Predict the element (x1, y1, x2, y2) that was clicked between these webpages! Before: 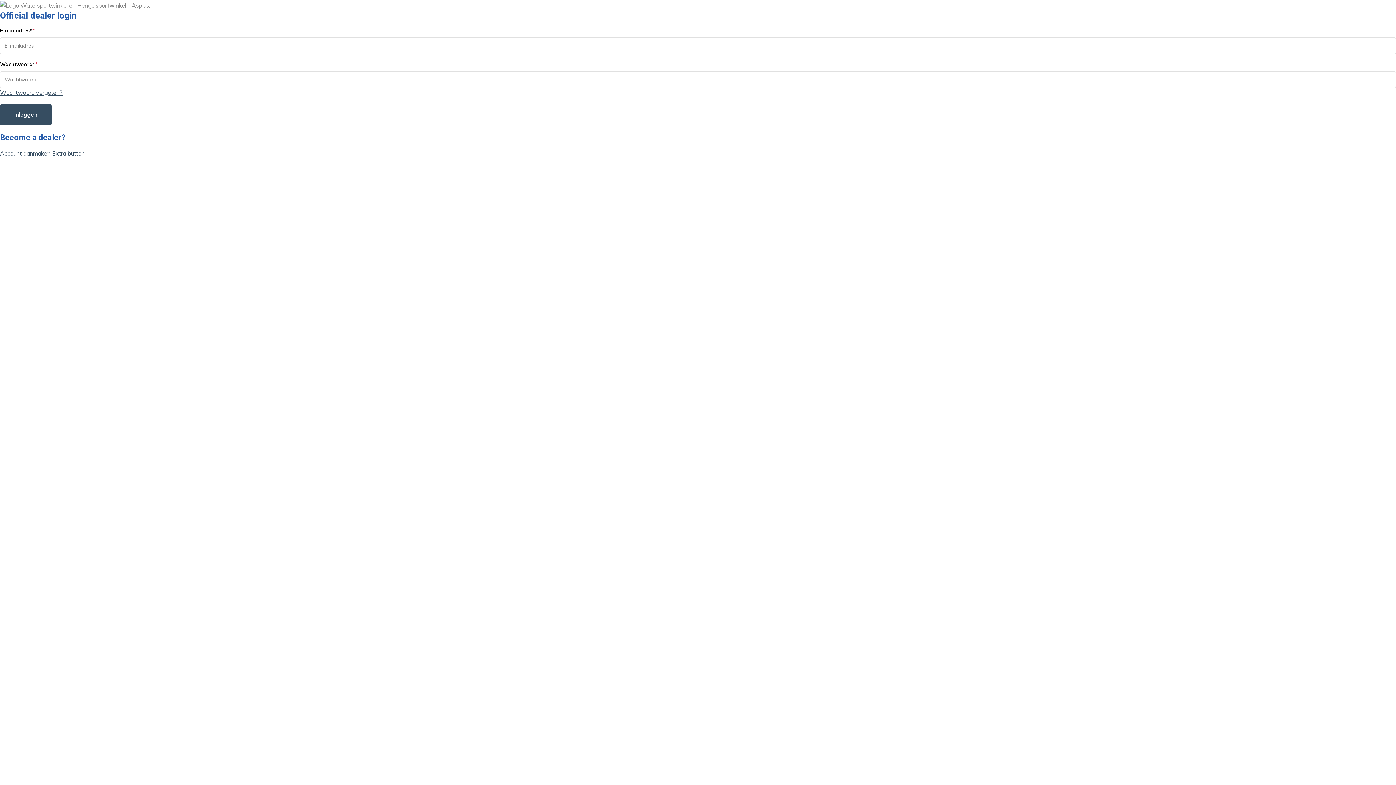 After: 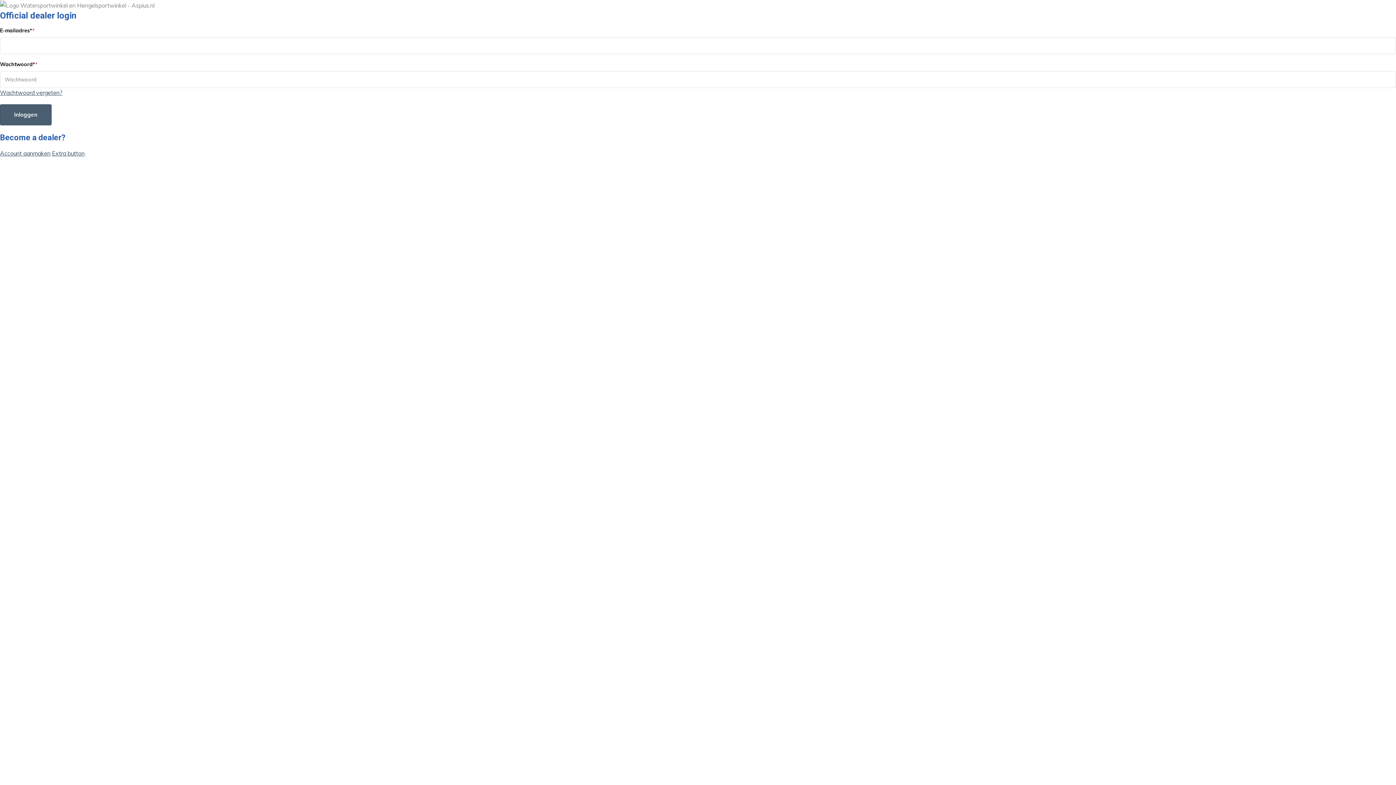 Action: label: Inloggen bbox: (0, 104, 51, 125)